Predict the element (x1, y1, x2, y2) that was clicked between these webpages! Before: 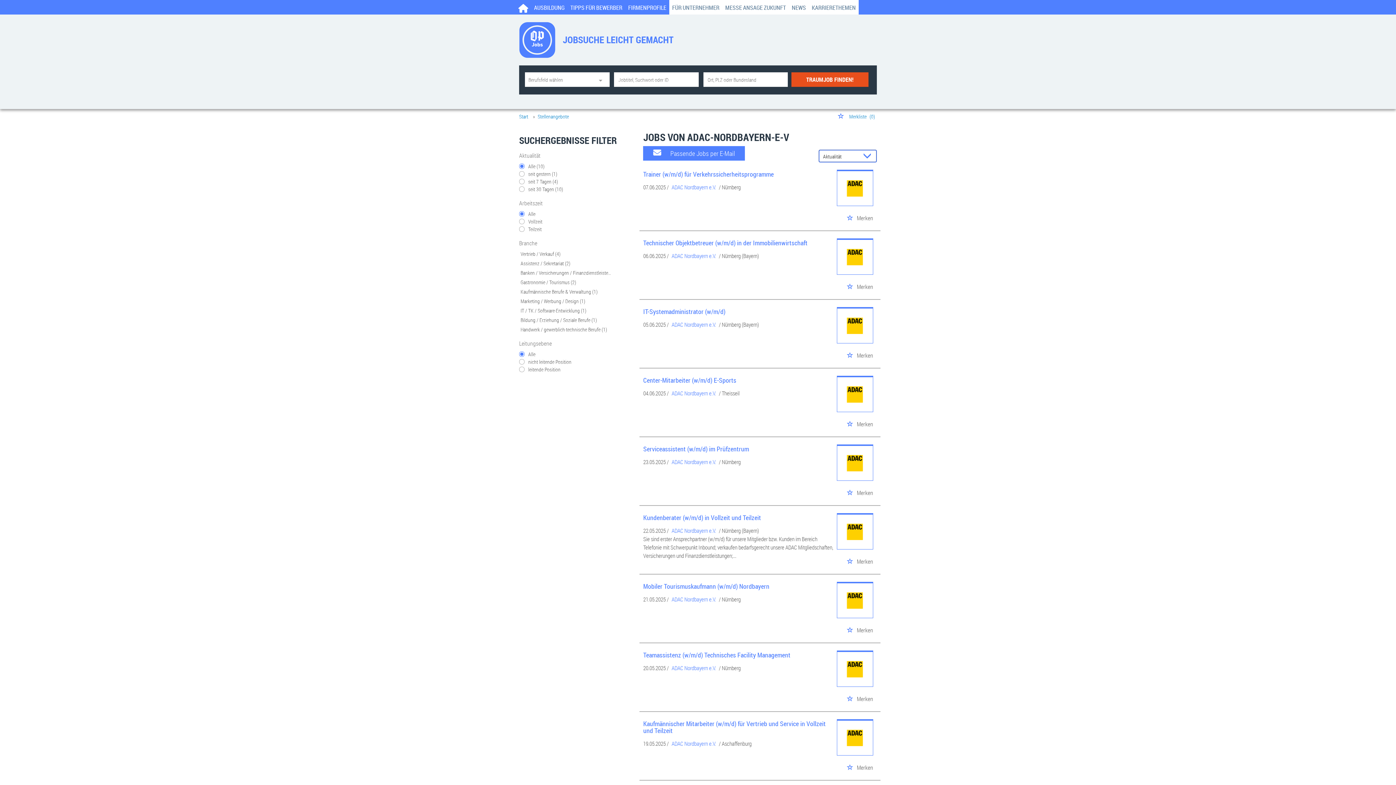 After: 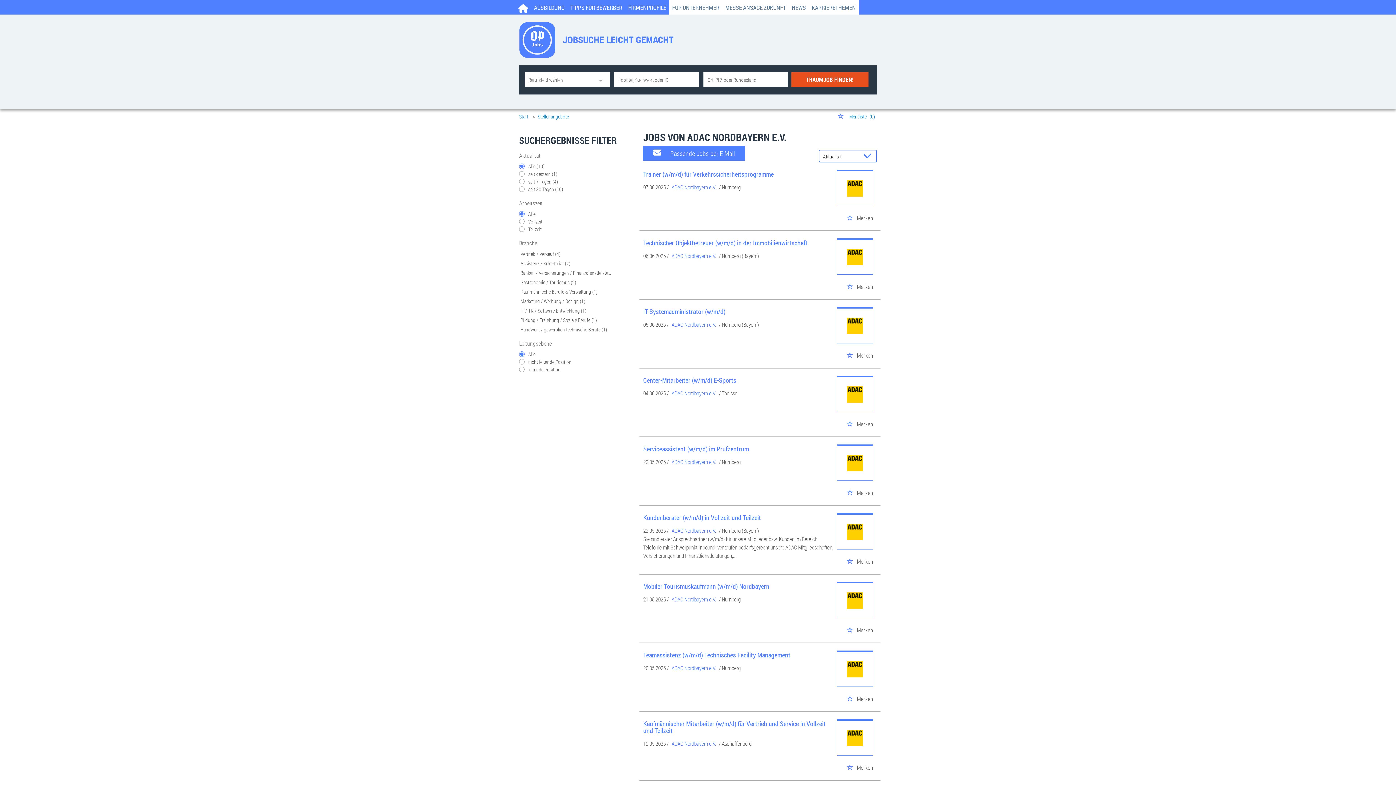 Action: bbox: (671, 740, 719, 747) label: ADAC Nordbayern e.V. 